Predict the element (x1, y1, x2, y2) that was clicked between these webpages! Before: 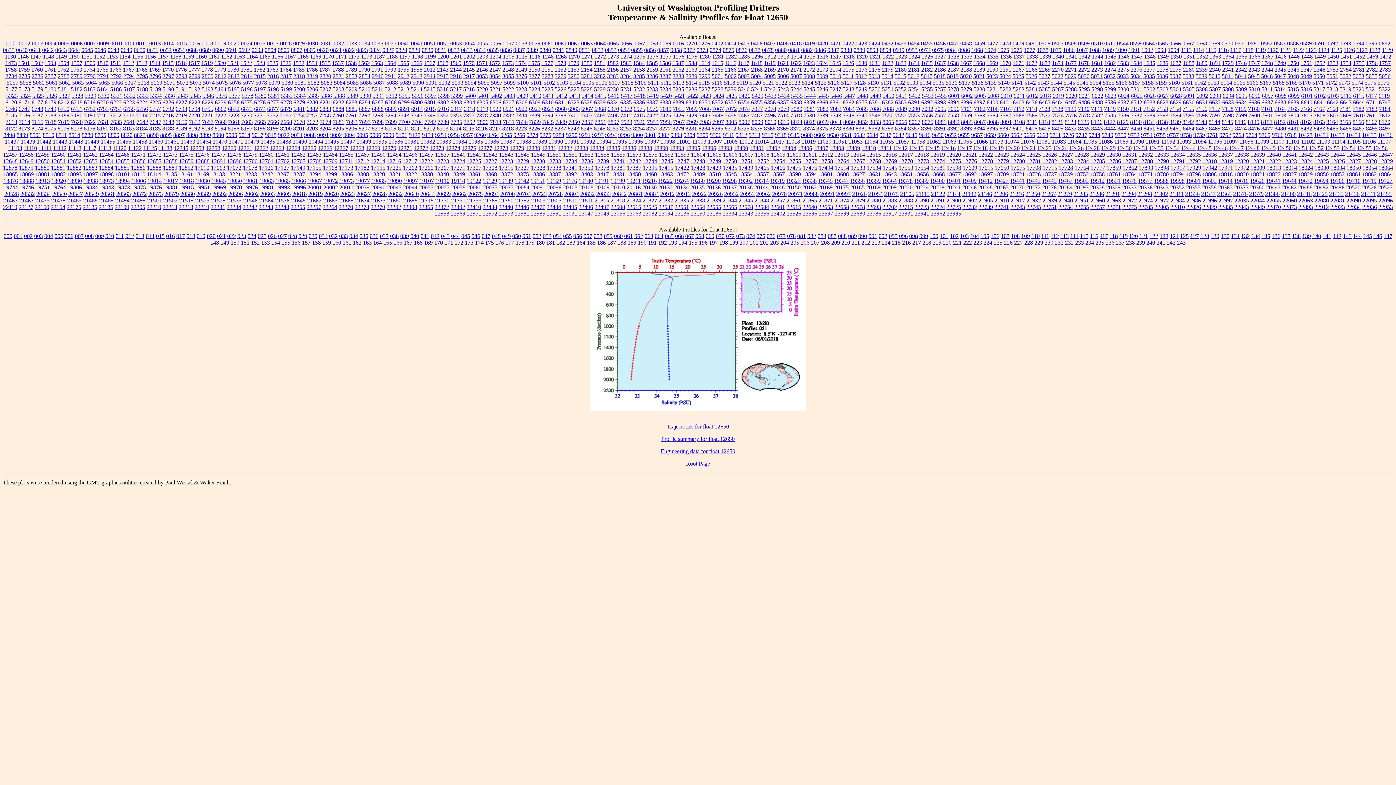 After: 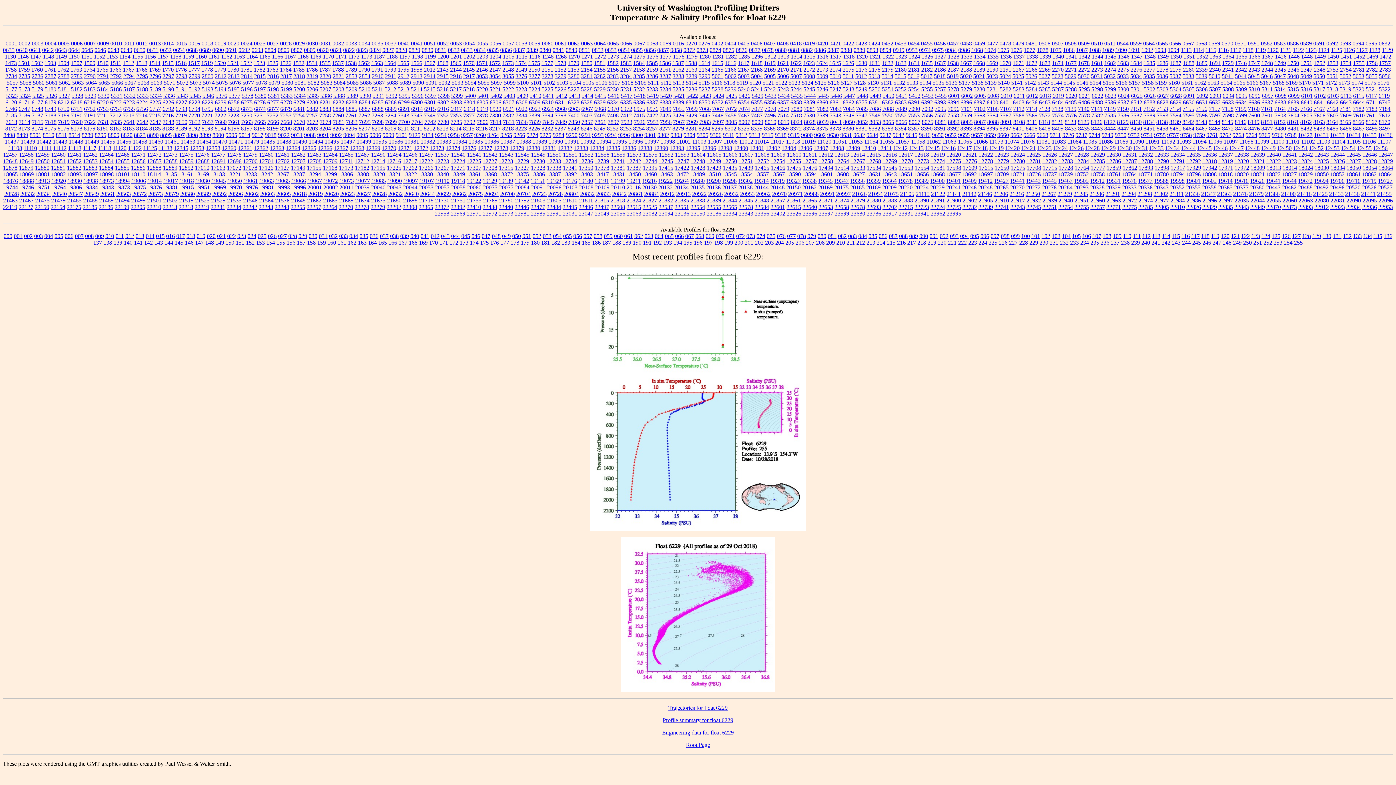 Action: bbox: (201, 99, 213, 105) label: 6229